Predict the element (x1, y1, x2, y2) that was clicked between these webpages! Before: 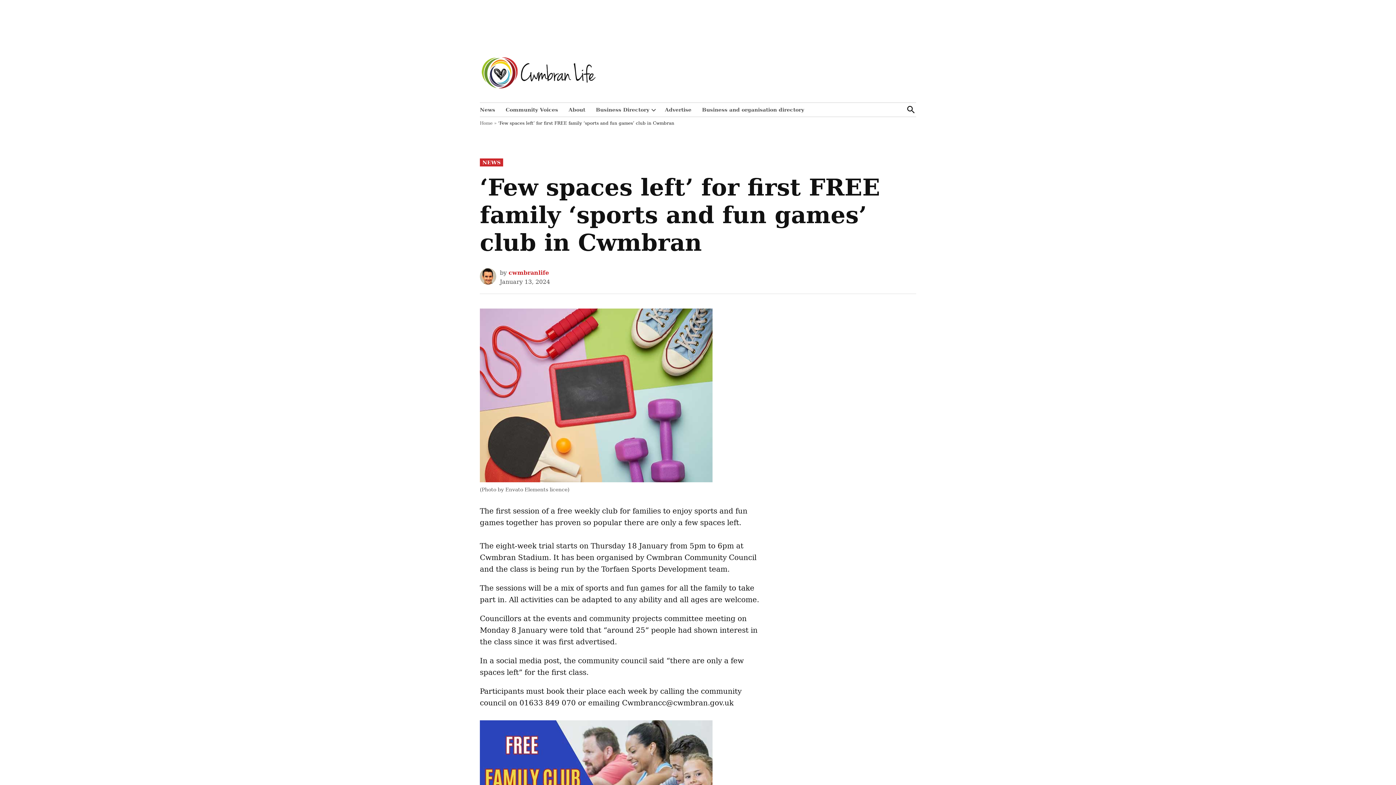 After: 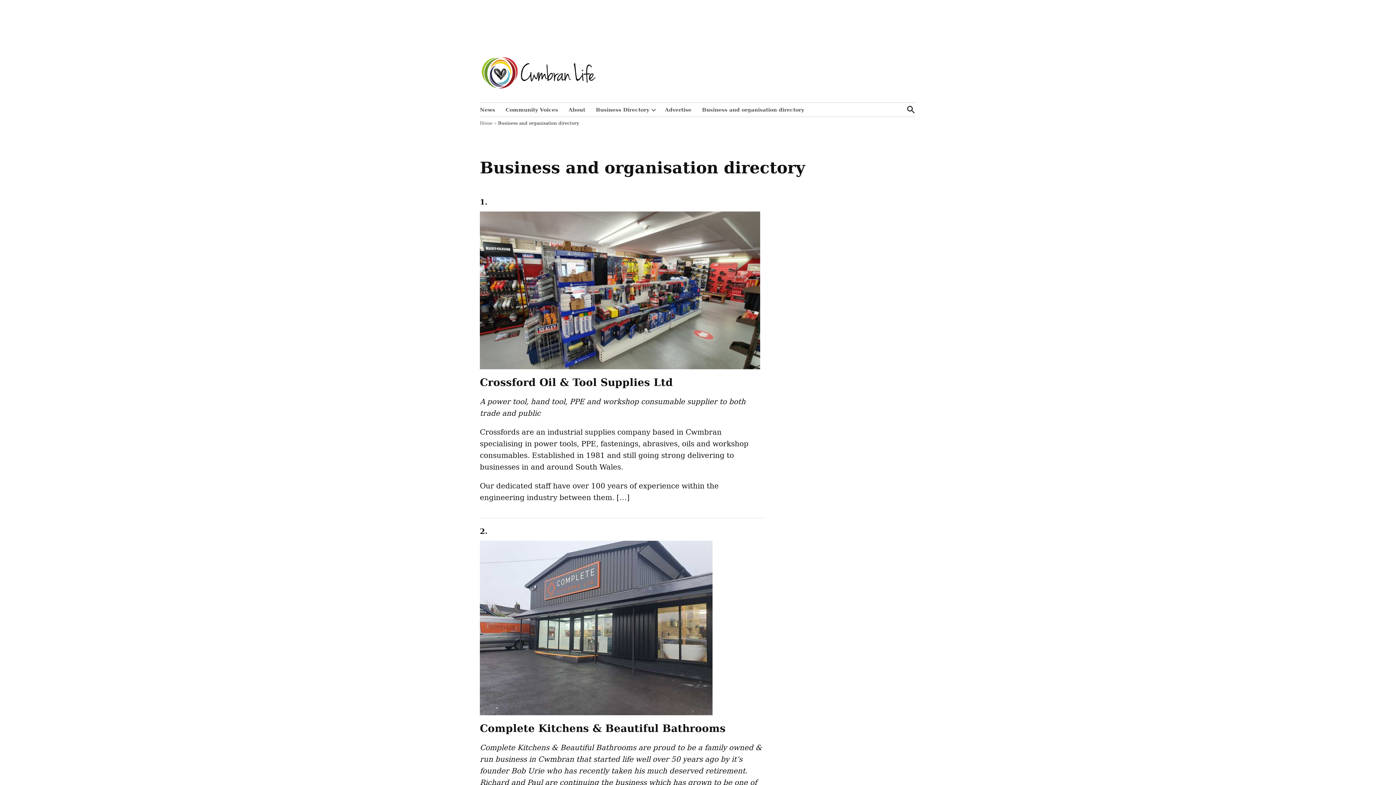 Action: label: Business and organisation directory bbox: (698, 105, 808, 114)